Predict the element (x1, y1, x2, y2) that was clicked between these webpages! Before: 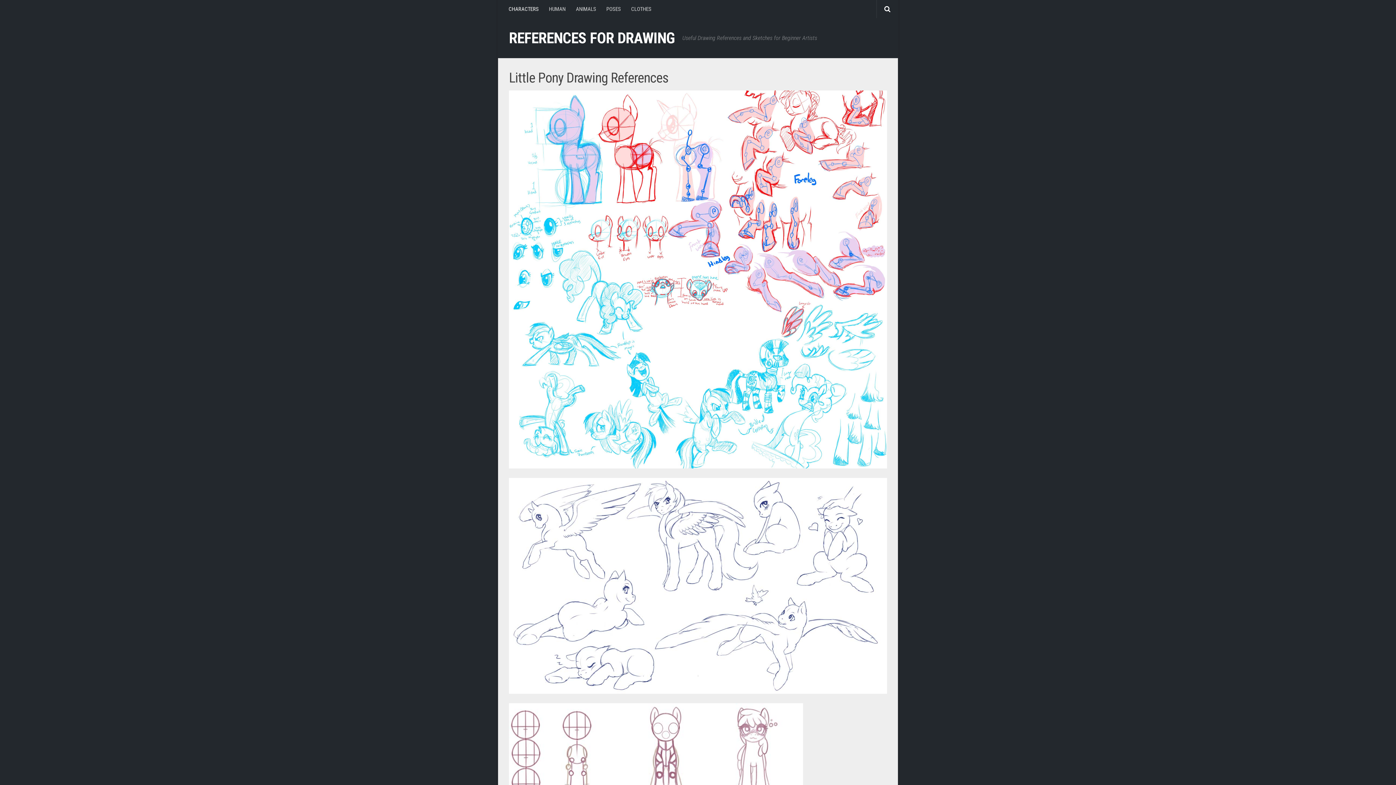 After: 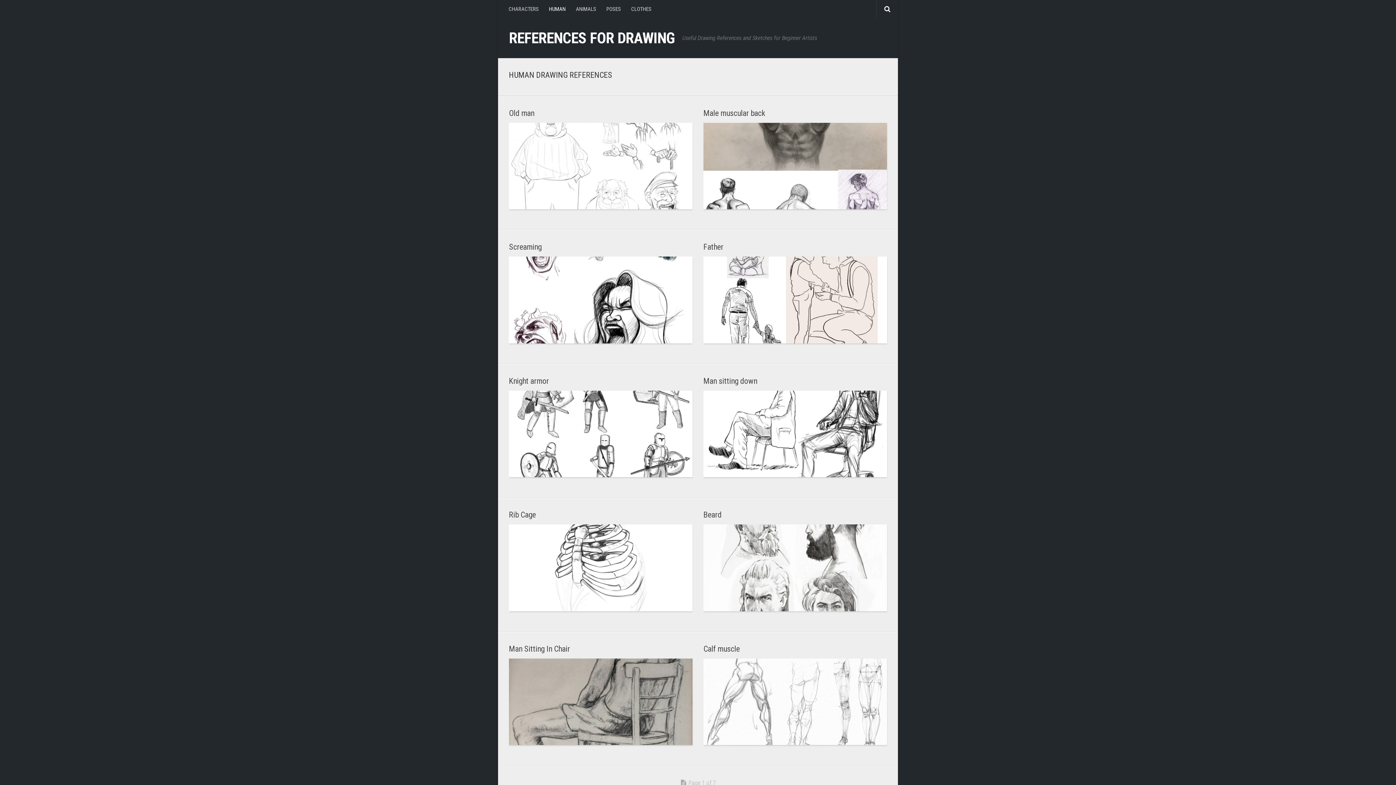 Action: label: HUMAN bbox: (544, 0, 570, 18)